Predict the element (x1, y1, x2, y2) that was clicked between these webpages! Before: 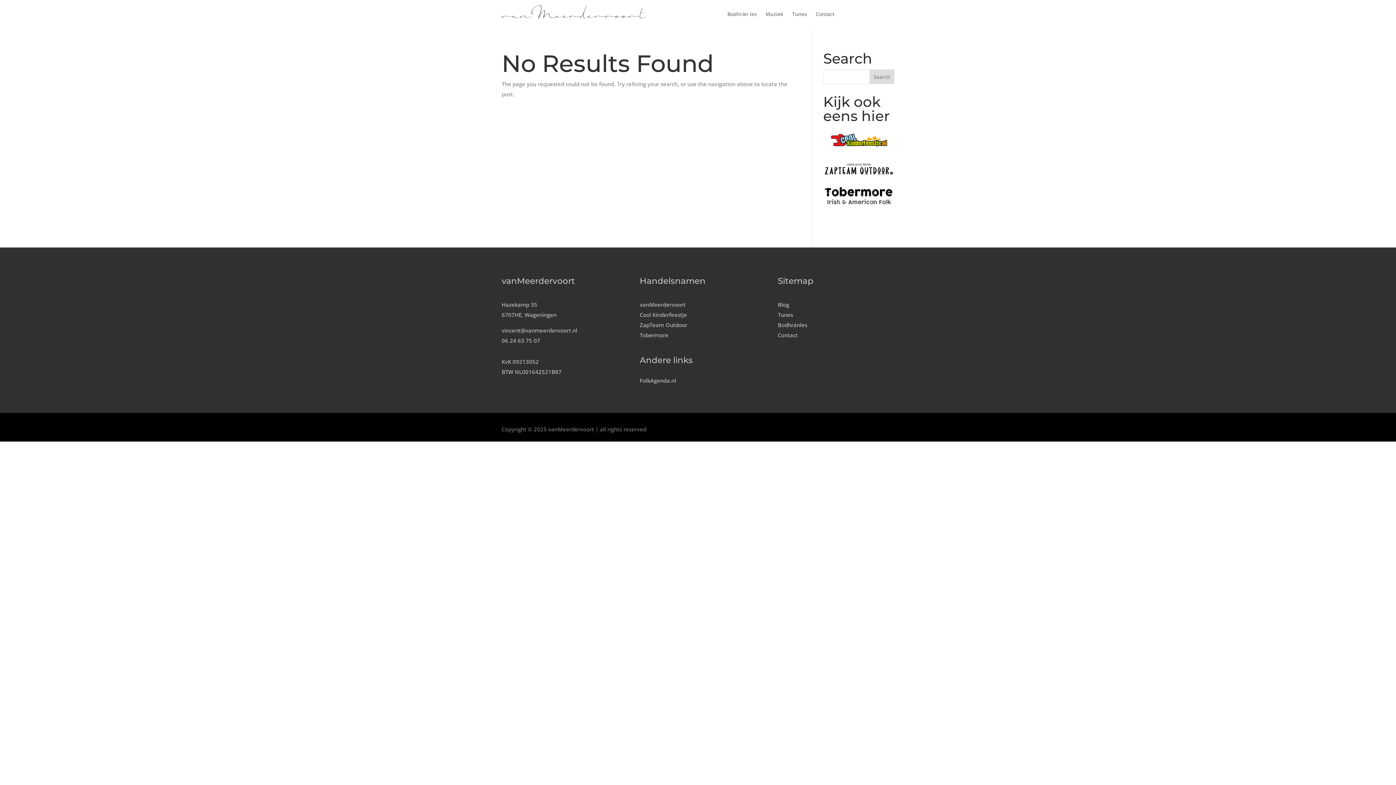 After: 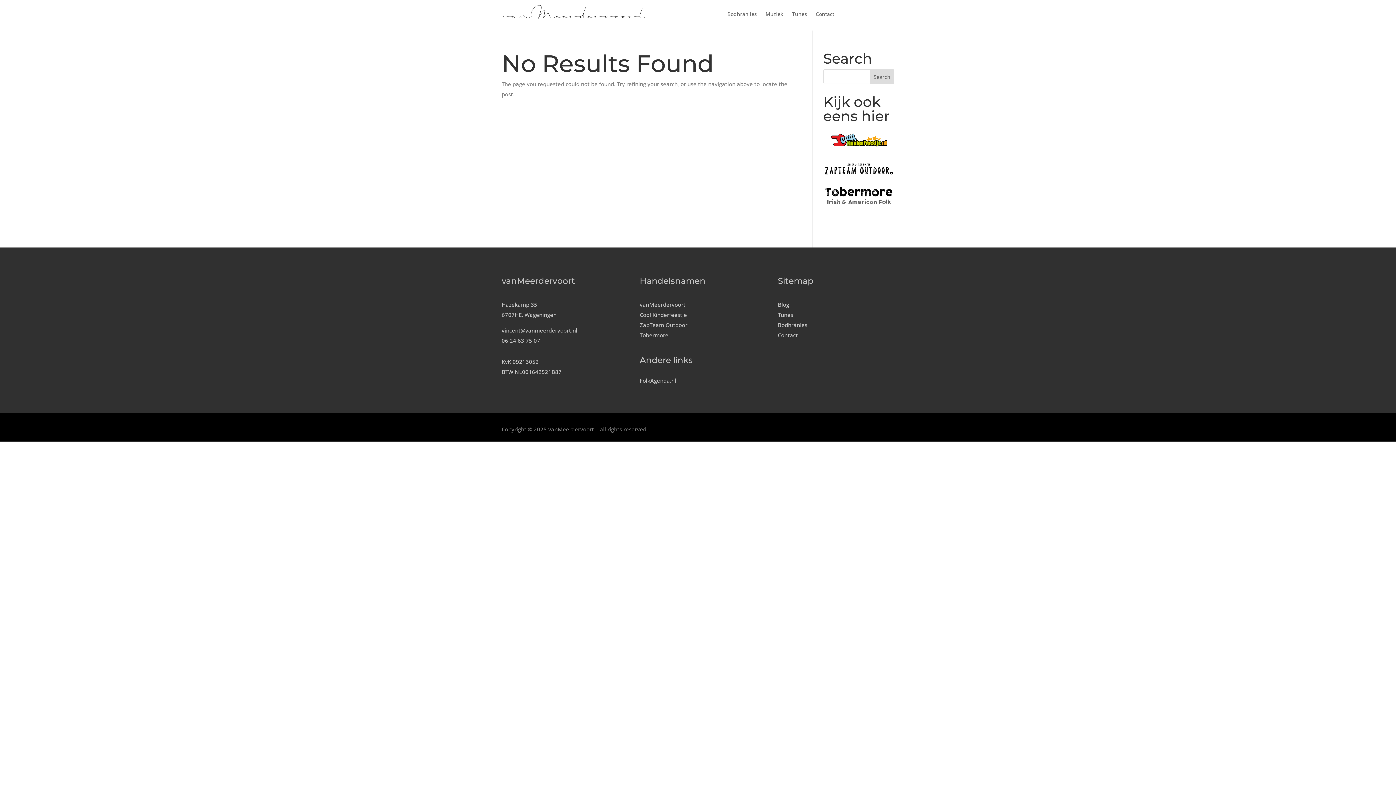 Action: bbox: (639, 331, 668, 339) label: Tobermore